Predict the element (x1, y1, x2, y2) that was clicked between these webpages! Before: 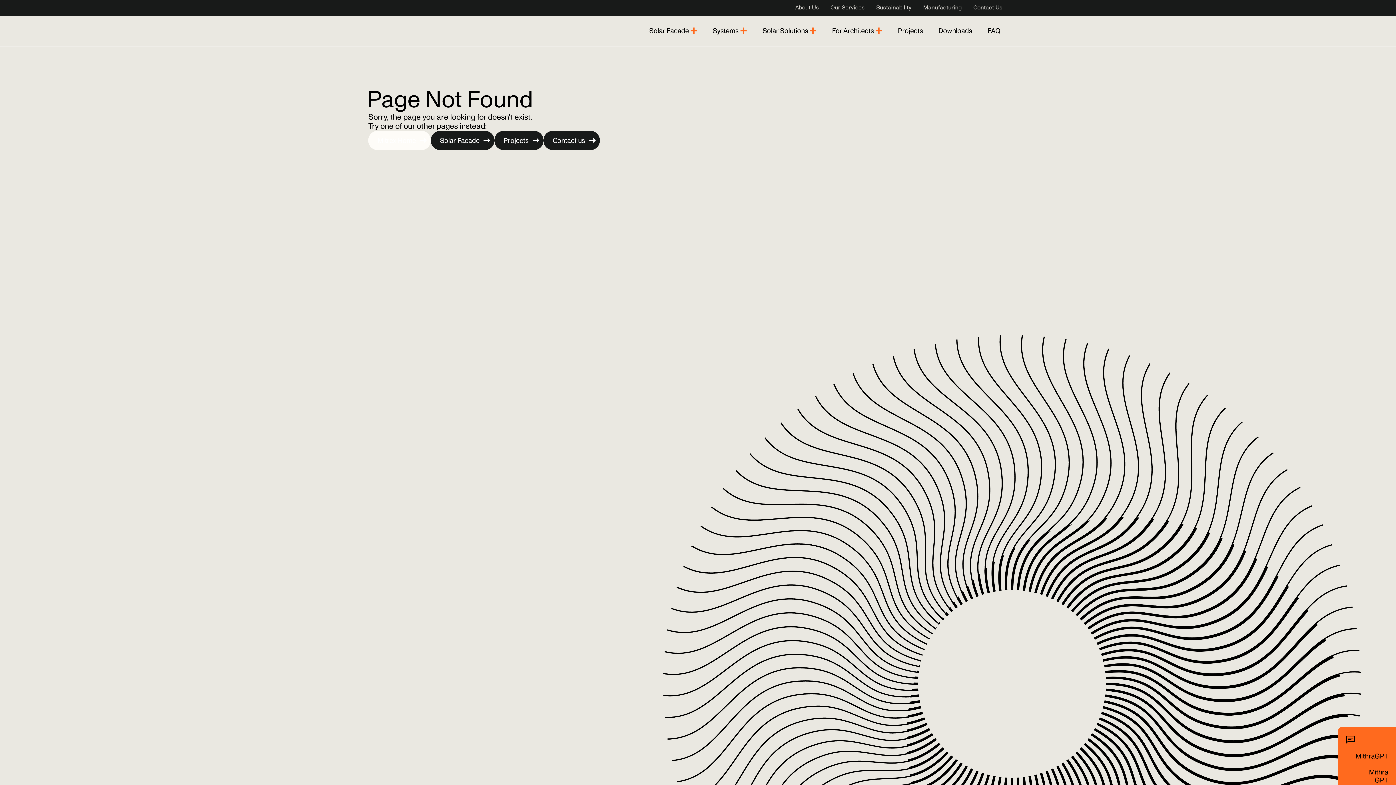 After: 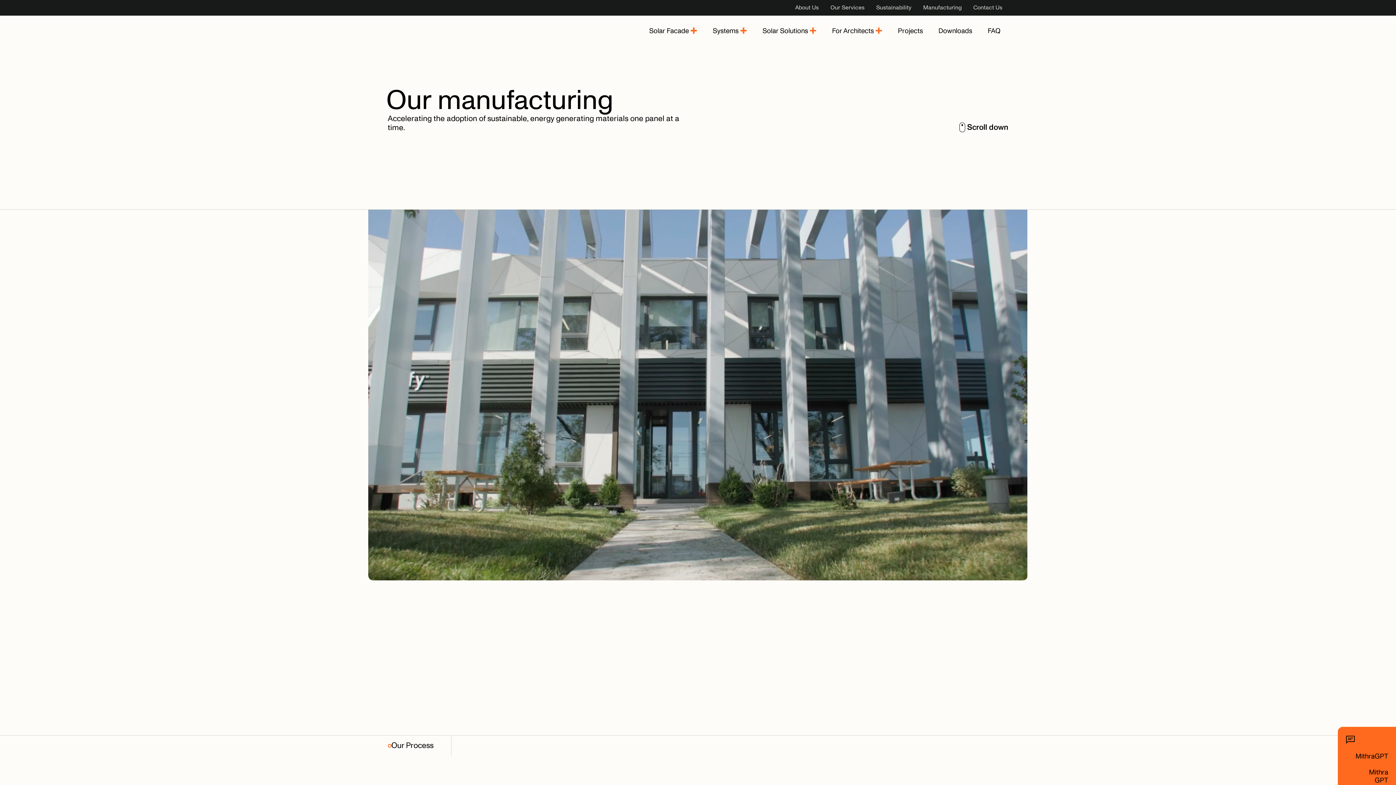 Action: label: Manufacturing bbox: (917, 0, 967, 14)